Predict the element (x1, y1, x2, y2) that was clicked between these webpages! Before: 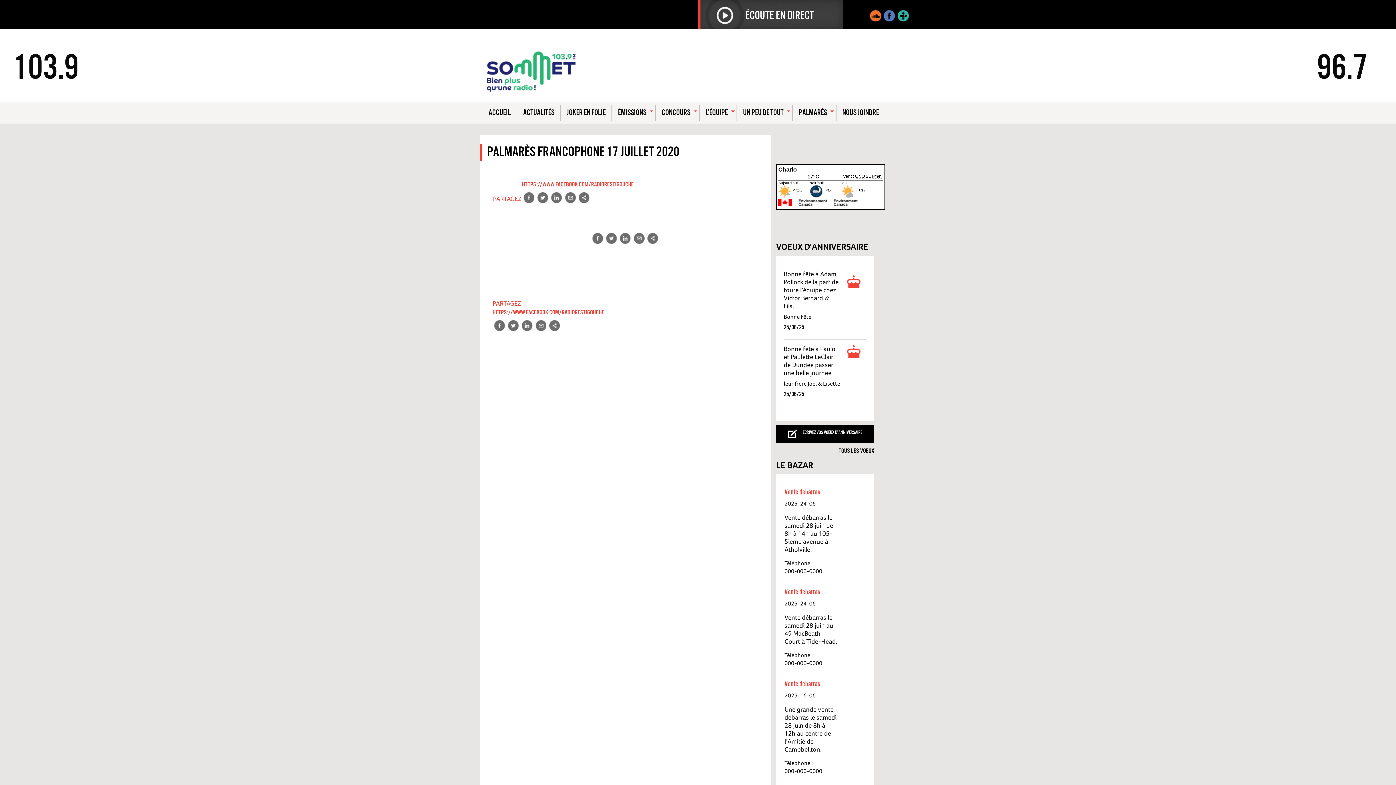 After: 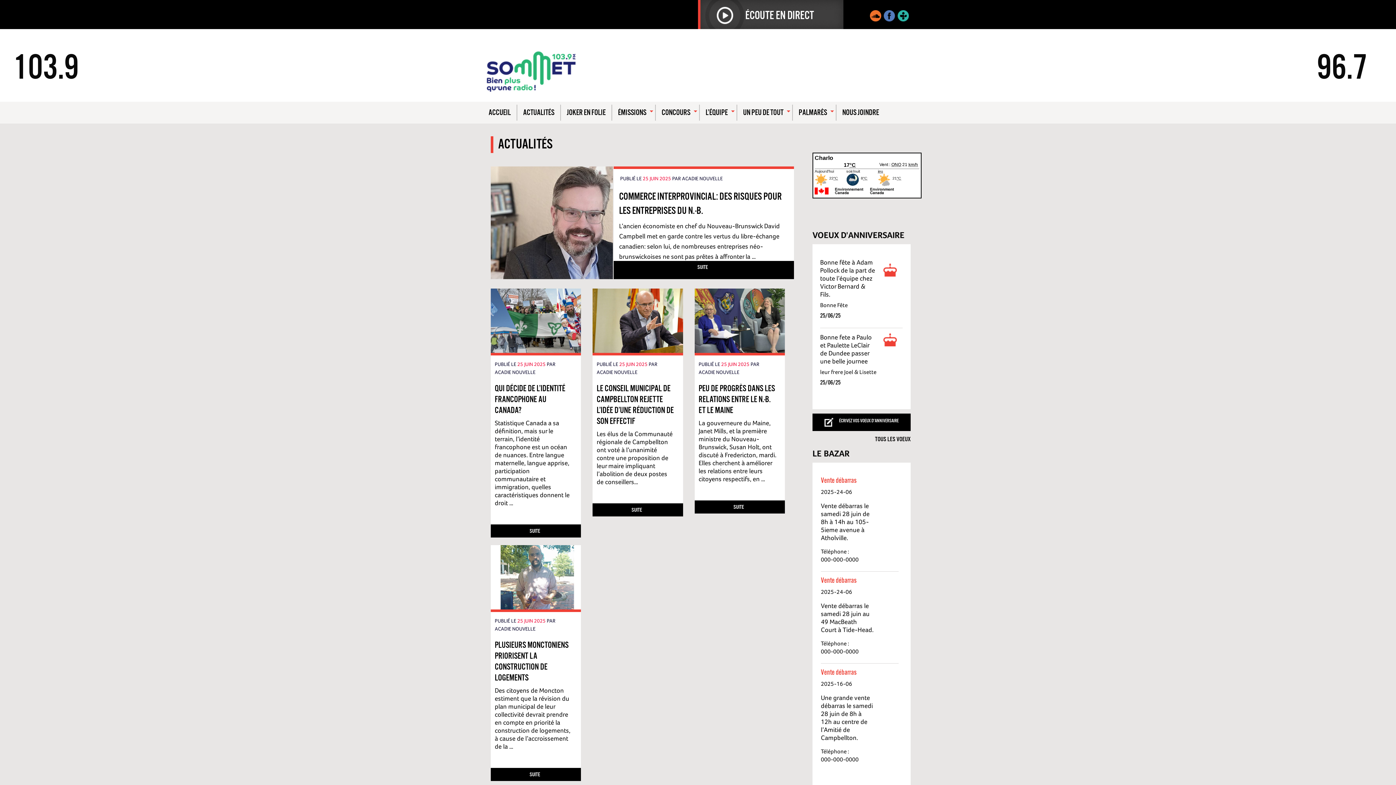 Action: bbox: (517, 104, 560, 120) label: ACTUALITÉS